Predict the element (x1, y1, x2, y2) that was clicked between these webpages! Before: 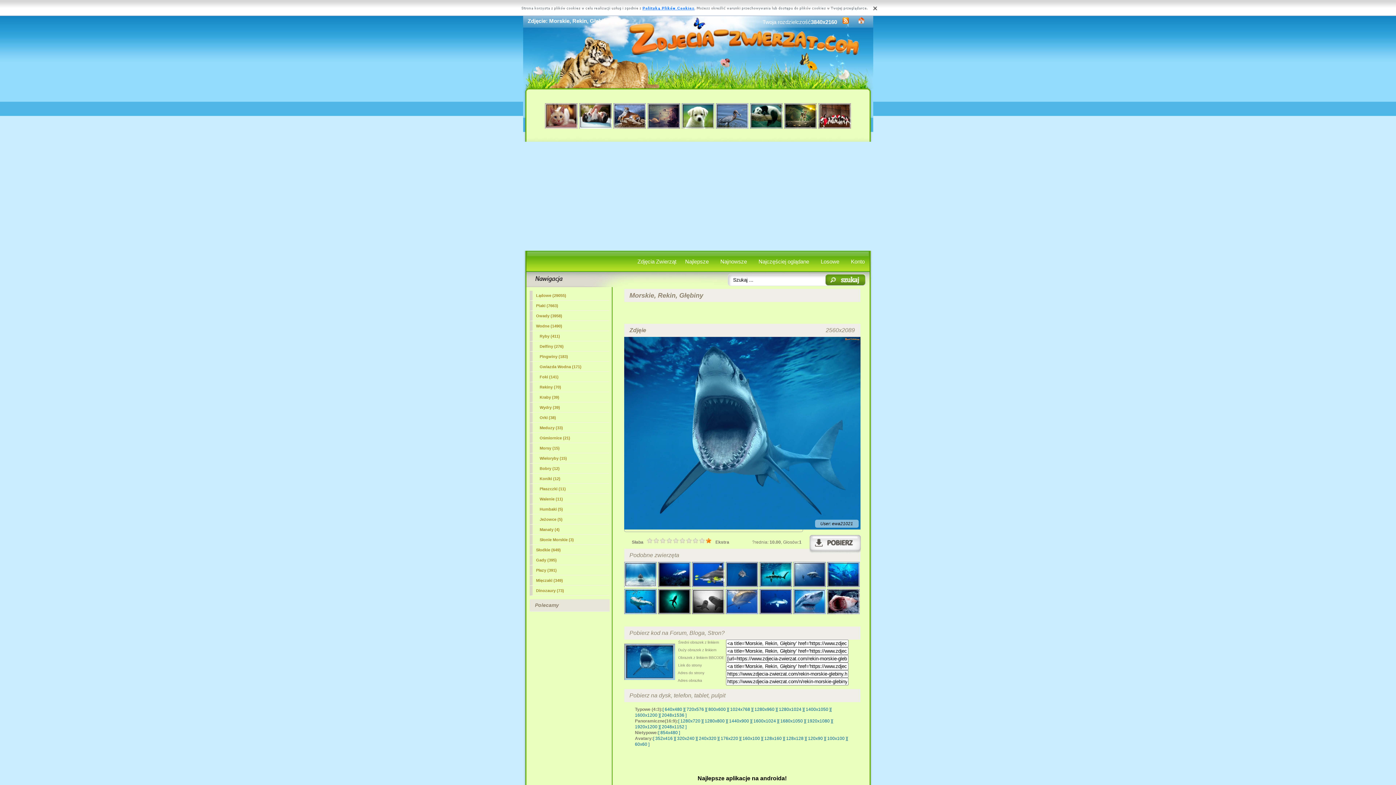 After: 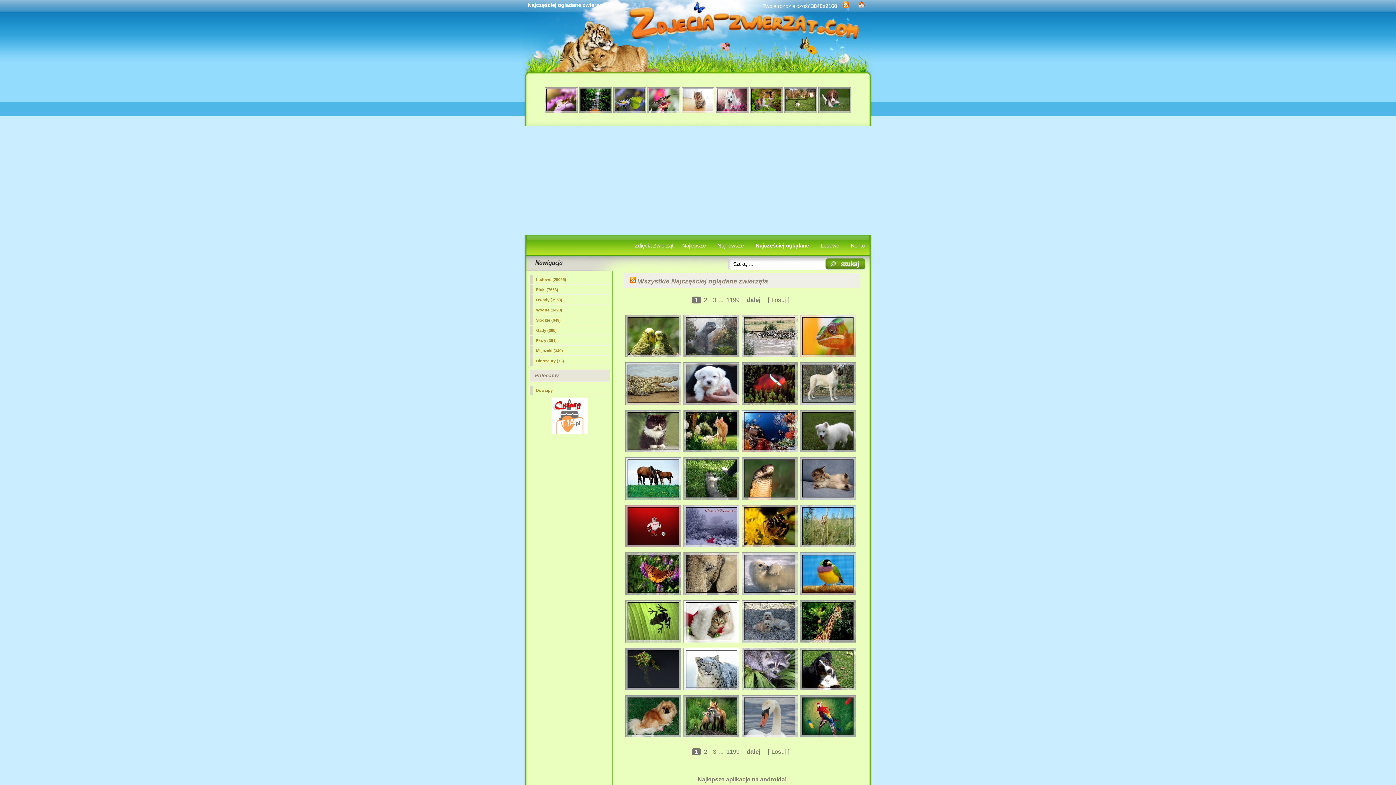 Action: label: Najczęściej oglądane bbox: (755, 258, 812, 264)